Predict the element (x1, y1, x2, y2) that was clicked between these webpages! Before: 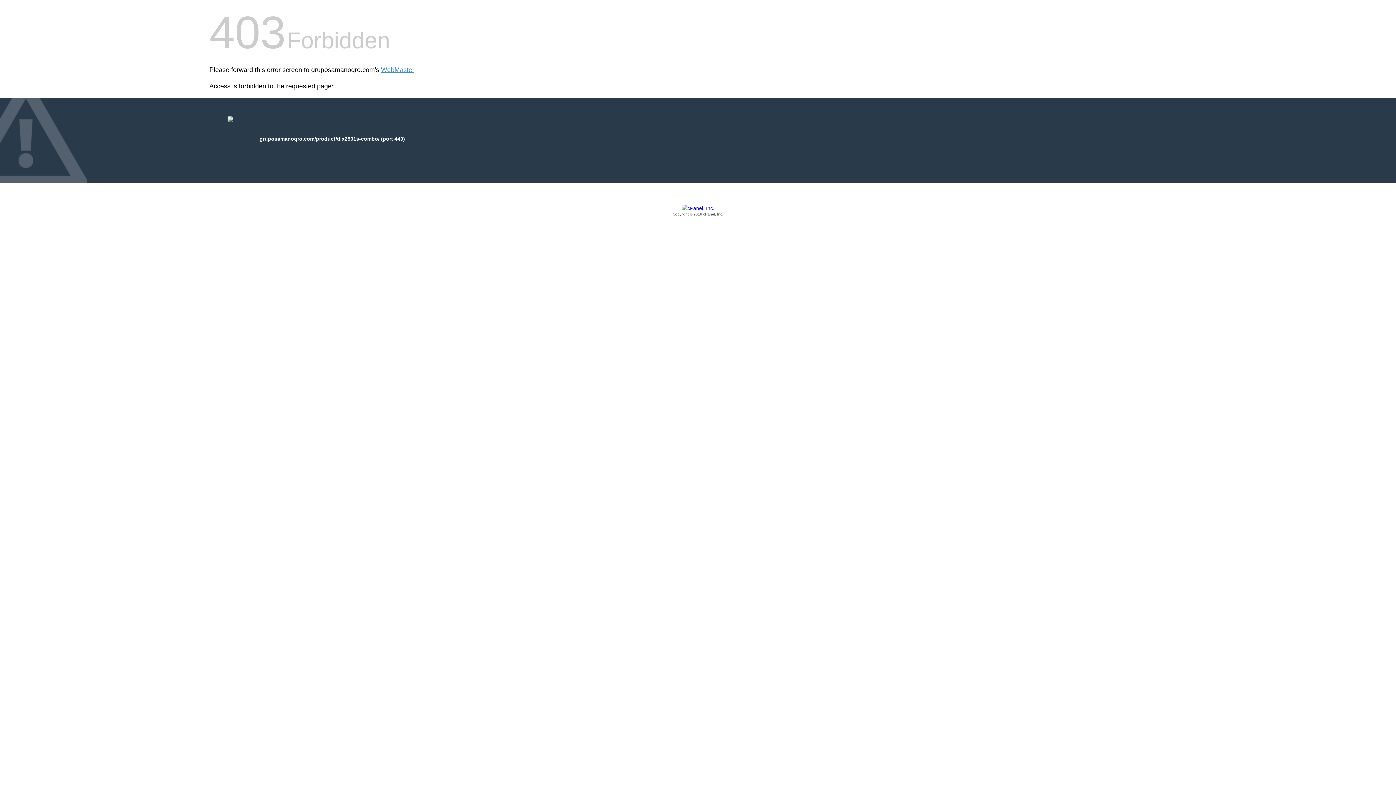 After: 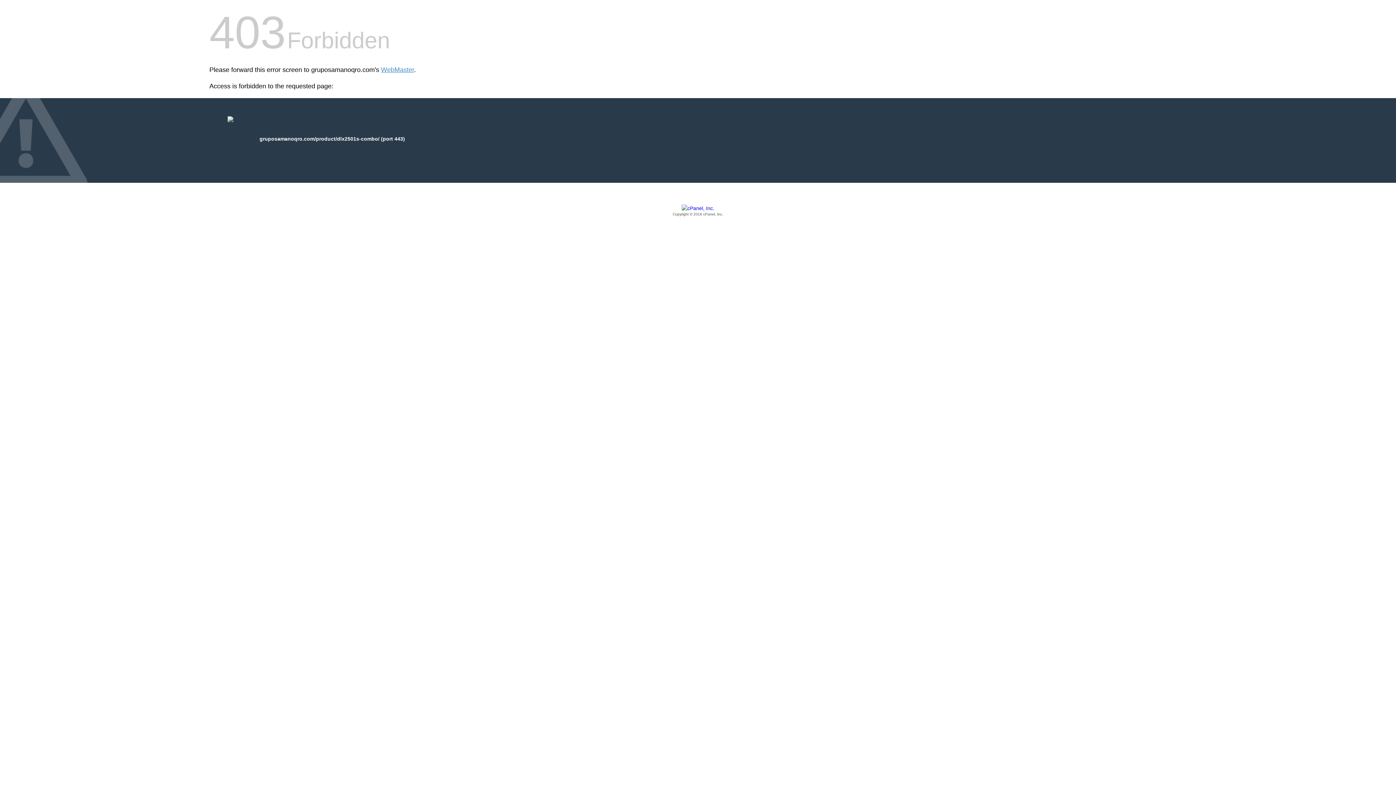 Action: label: Copyright © 2016 cPanel, Inc. bbox: (209, 205, 1186, 217)